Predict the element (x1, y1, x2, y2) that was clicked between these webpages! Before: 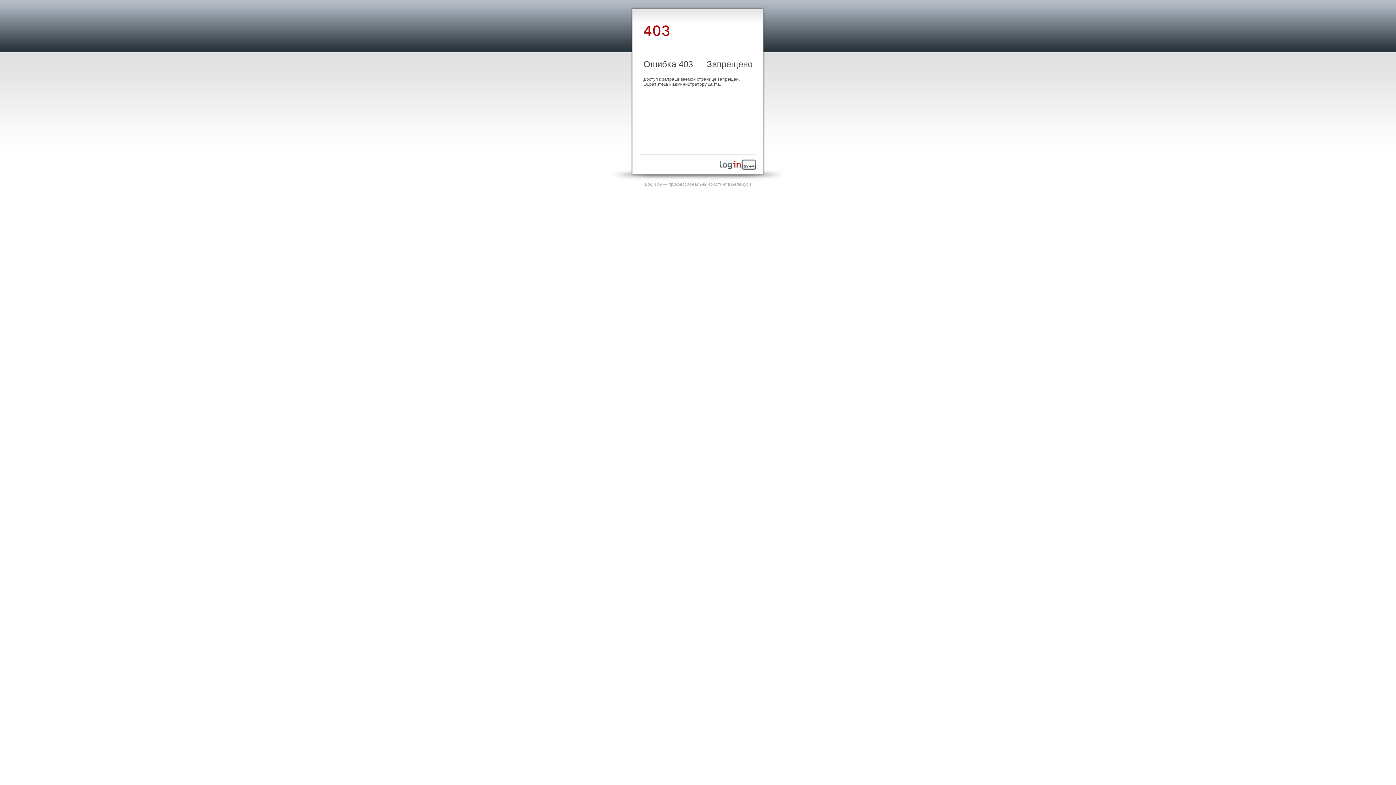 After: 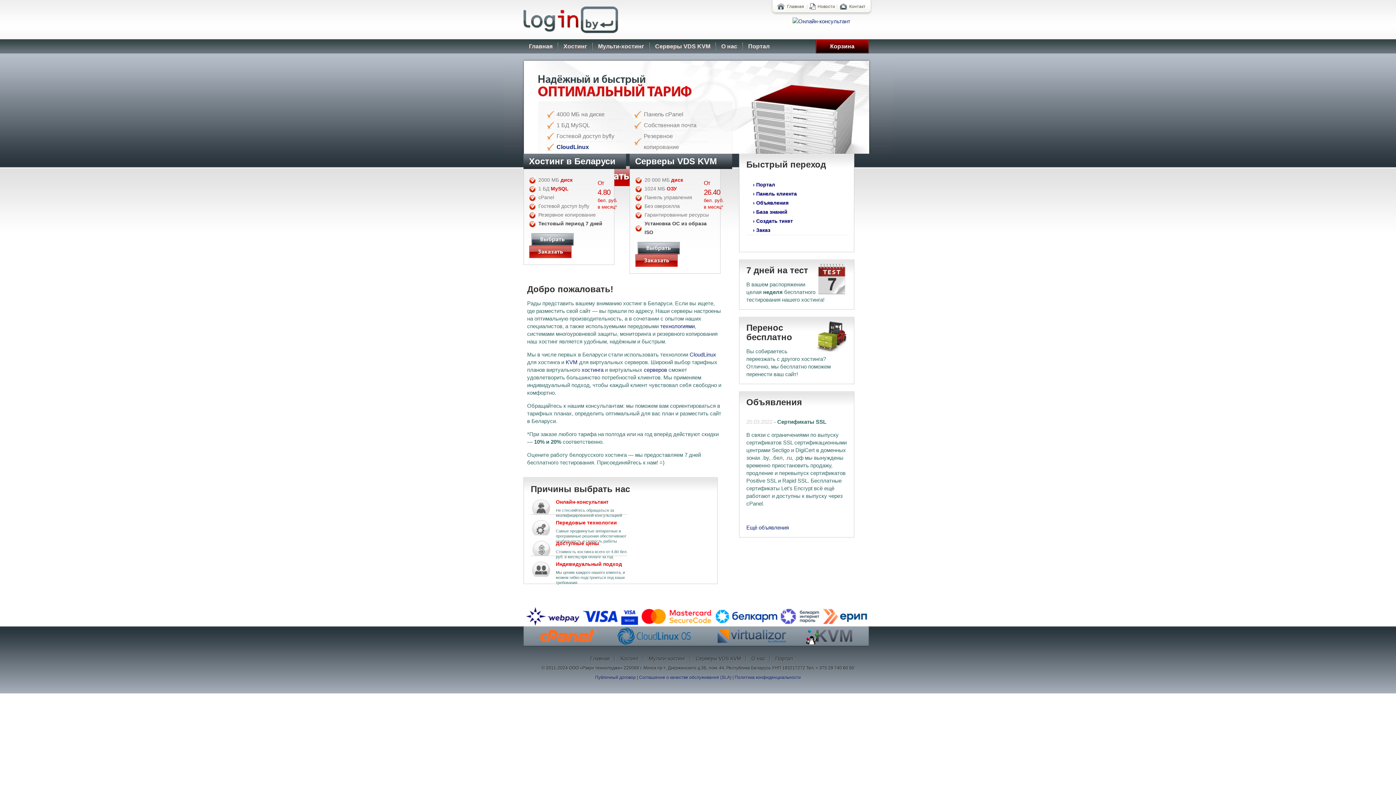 Action: bbox: (720, 165, 756, 170)